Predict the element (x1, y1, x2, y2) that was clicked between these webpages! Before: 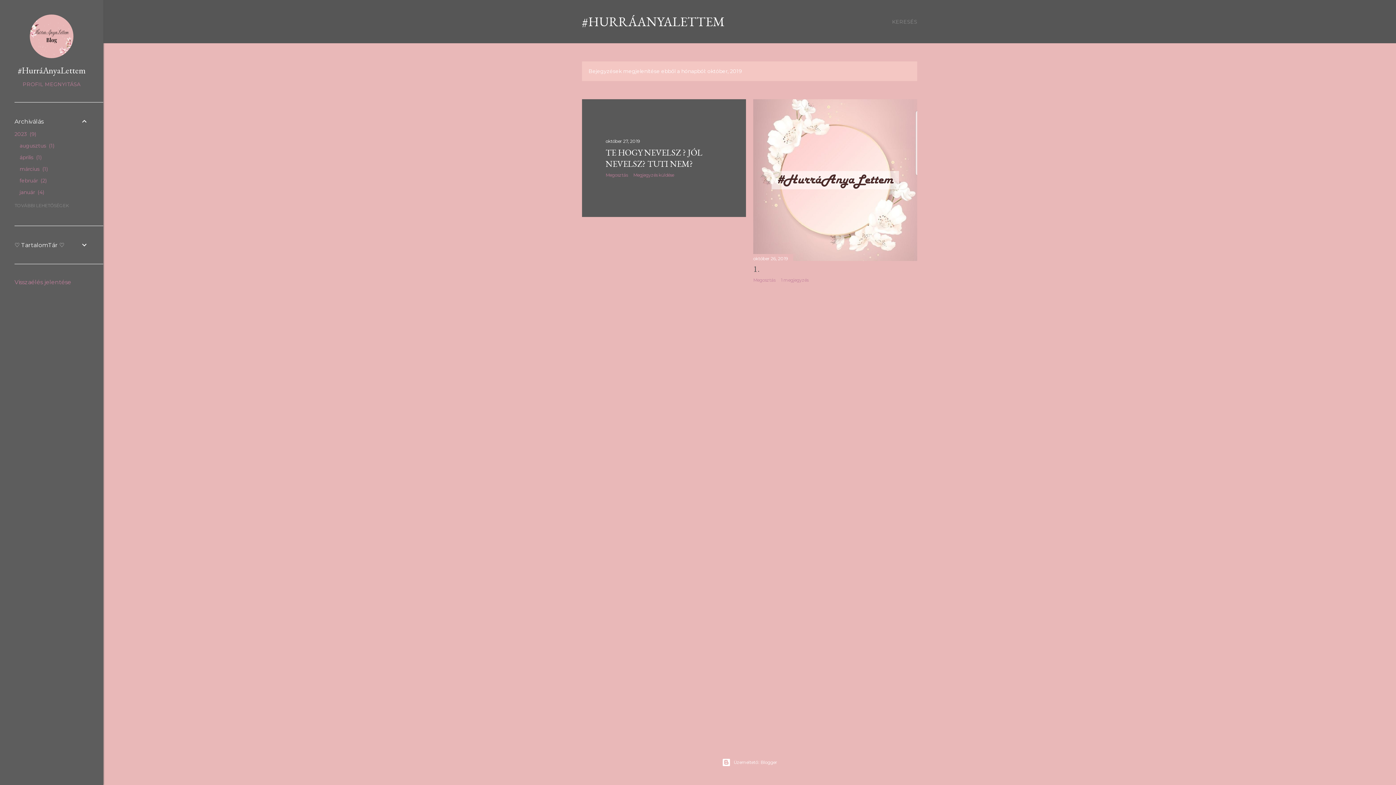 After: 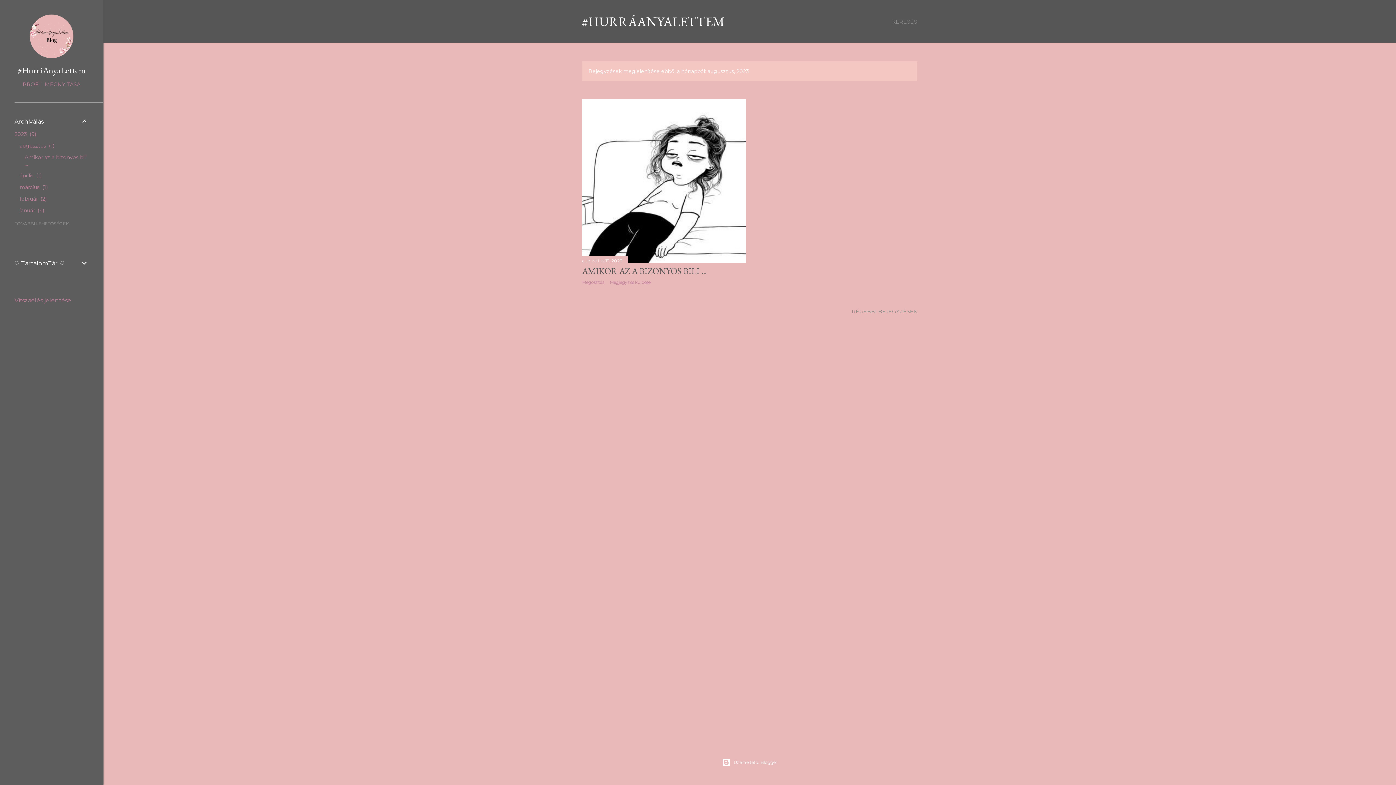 Action: label: augusztus 1 bbox: (19, 142, 54, 149)